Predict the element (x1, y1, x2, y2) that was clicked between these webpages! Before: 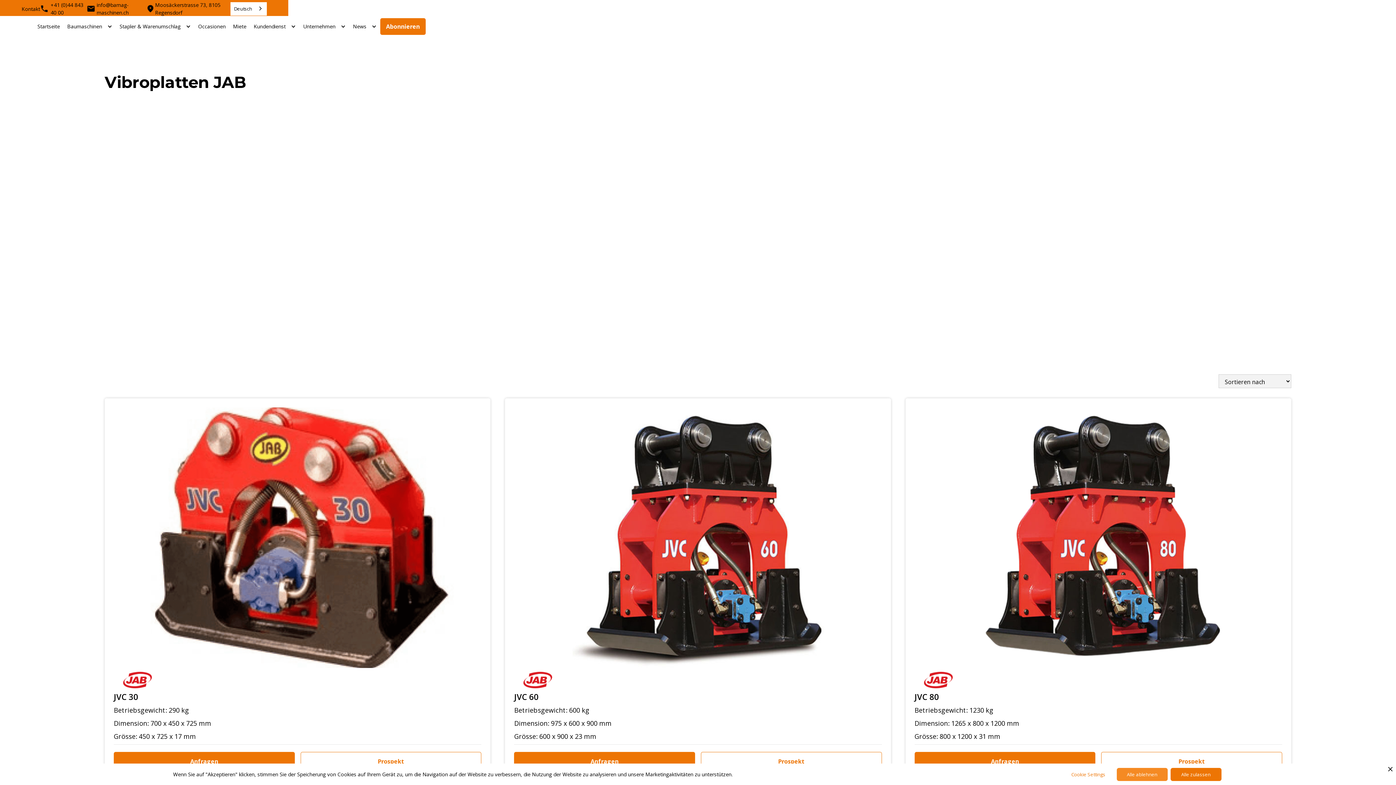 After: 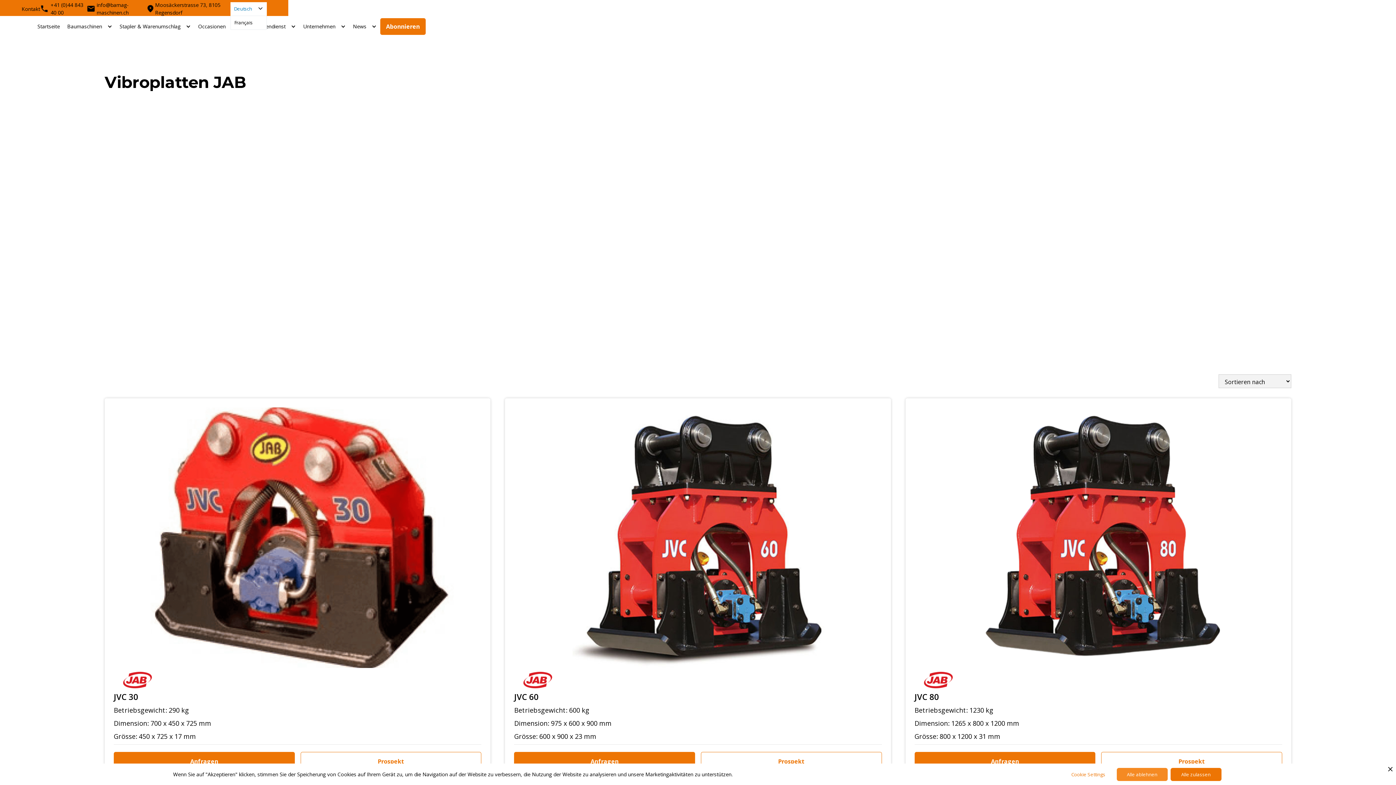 Action: label: Deutsch bbox: (230, 2, 266, 15)